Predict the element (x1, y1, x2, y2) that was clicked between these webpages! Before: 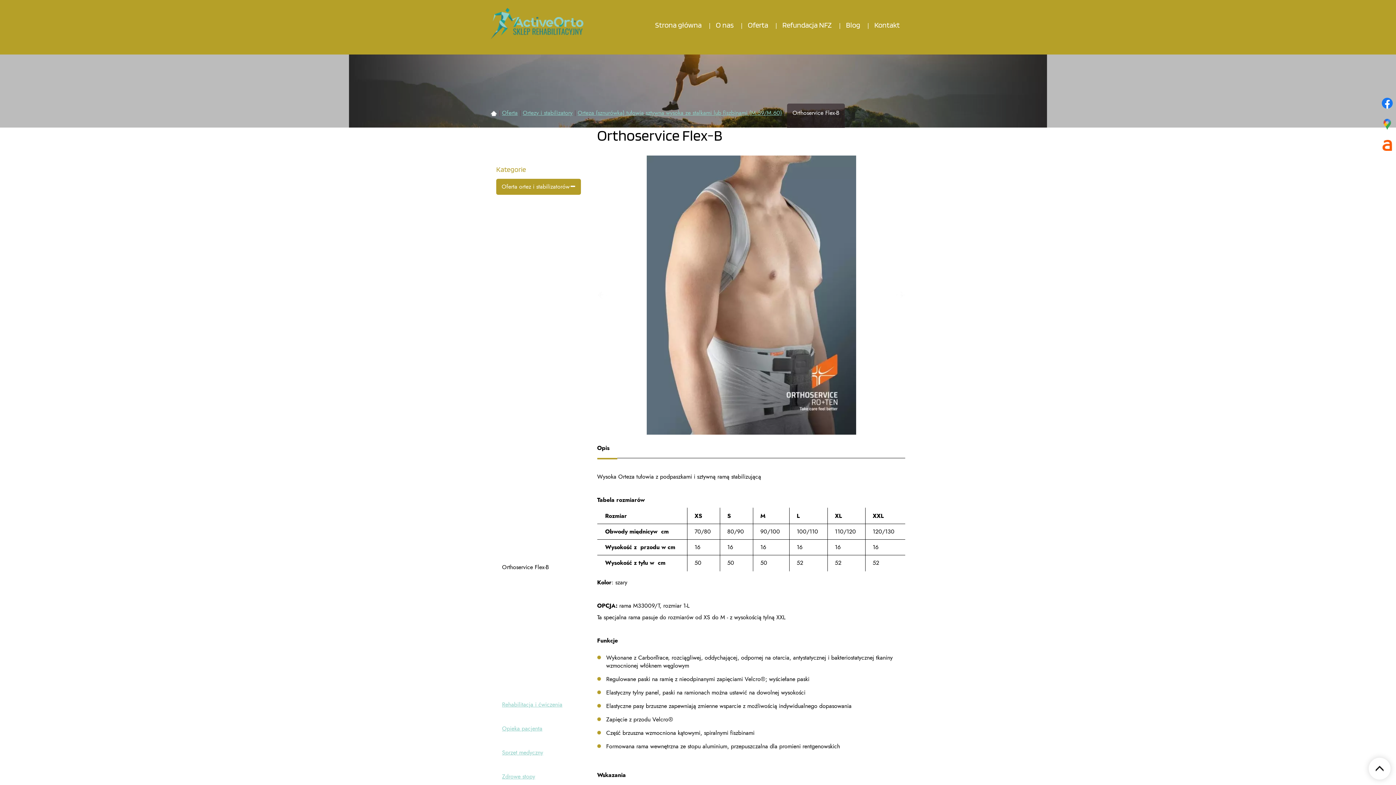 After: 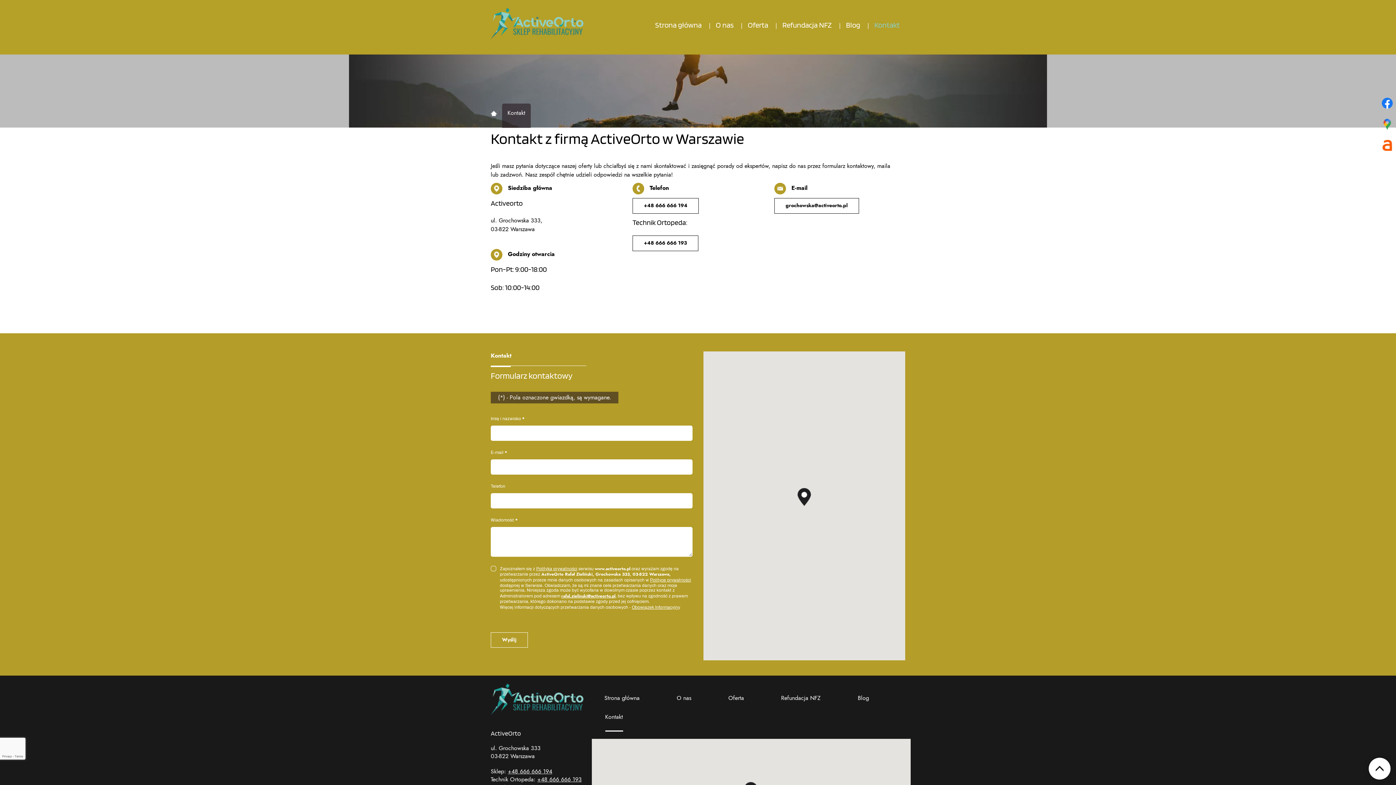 Action: bbox: (869, 7, 905, 43) label: Kontakt